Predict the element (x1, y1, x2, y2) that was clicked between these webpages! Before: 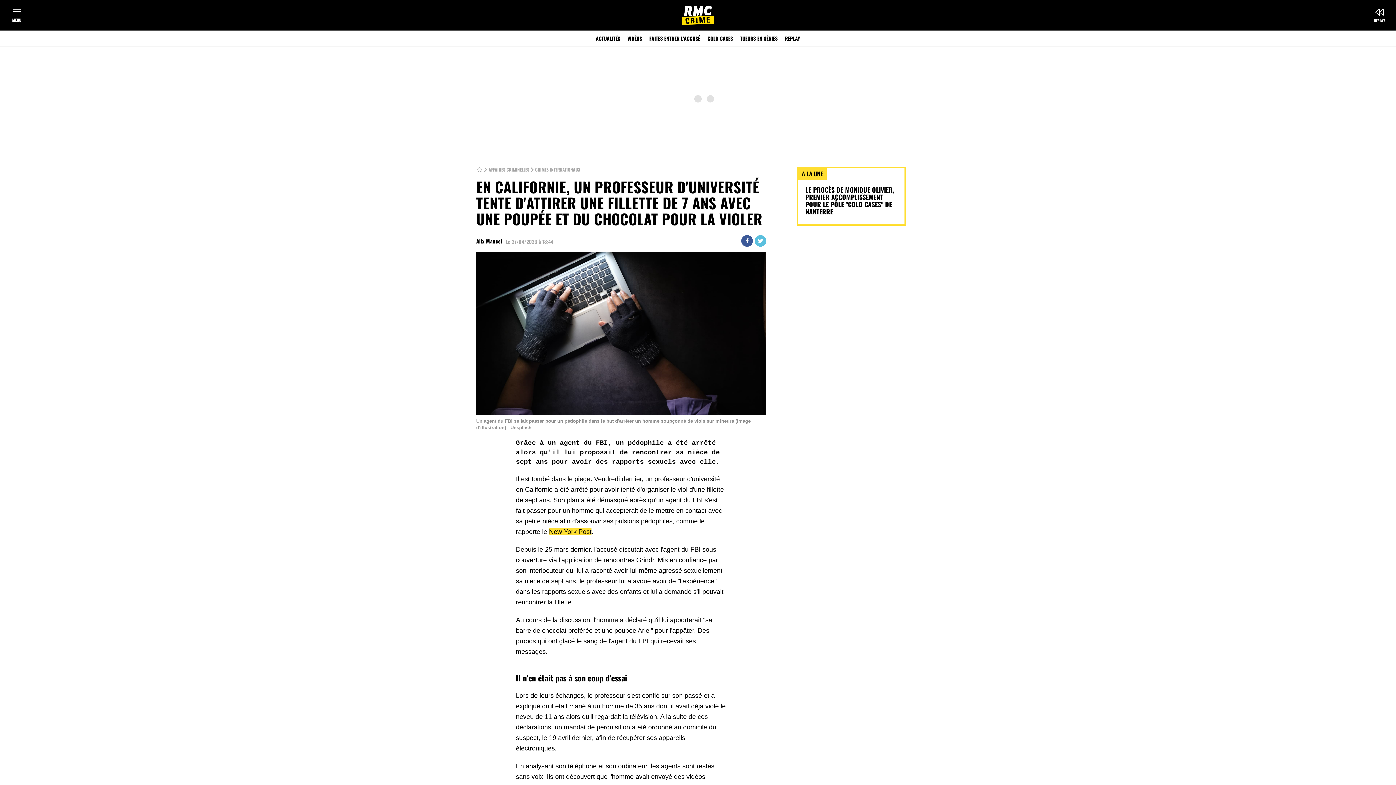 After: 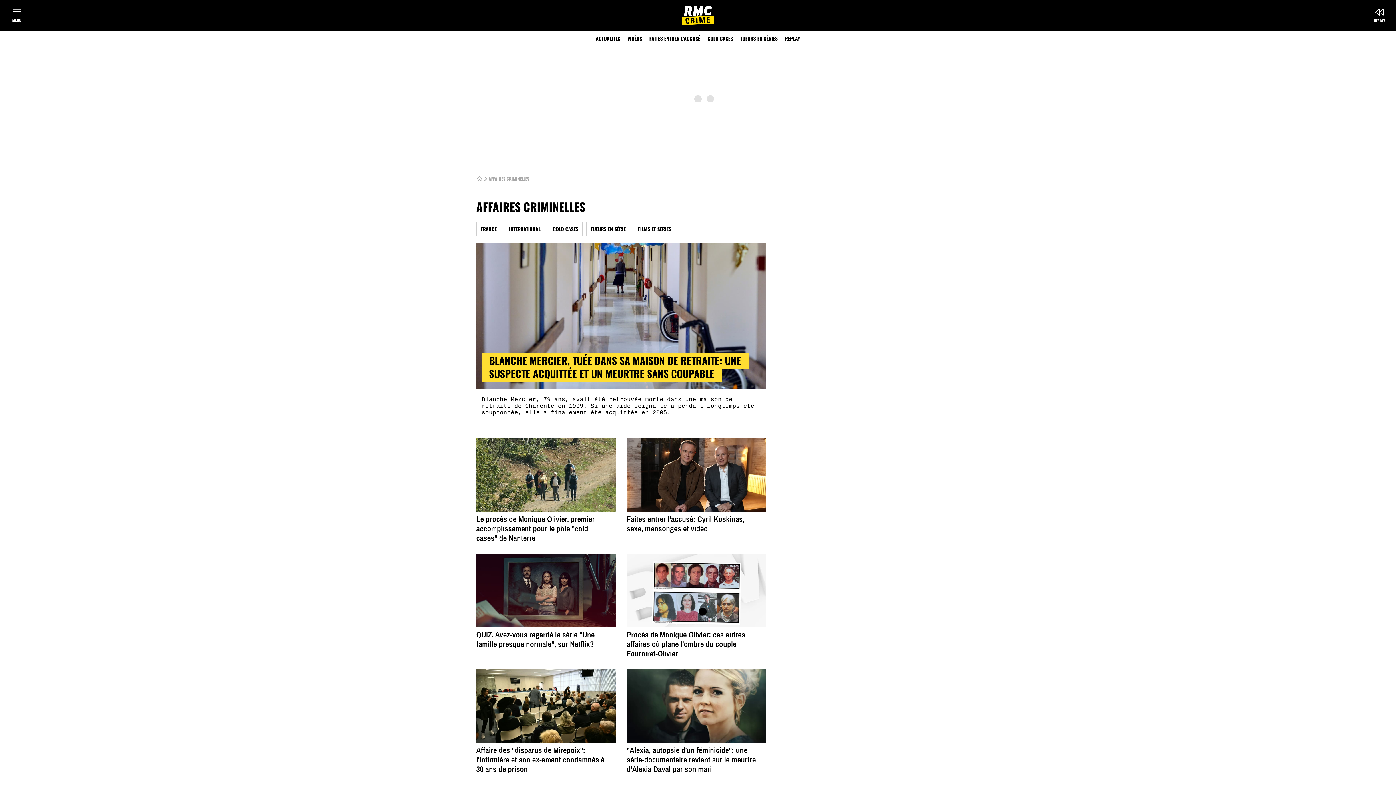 Action: bbox: (488, 166, 529, 172) label: AFFAIRES CRIMINELLES